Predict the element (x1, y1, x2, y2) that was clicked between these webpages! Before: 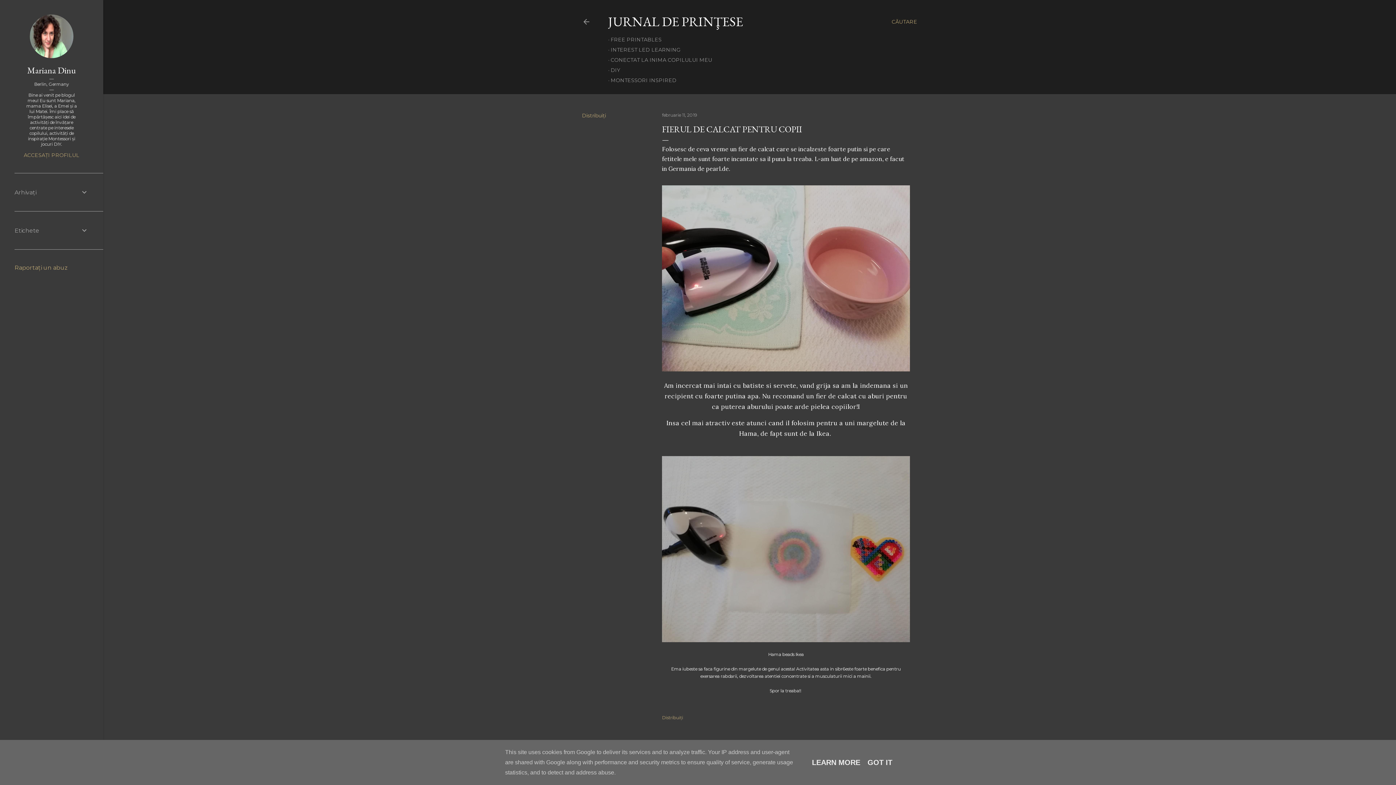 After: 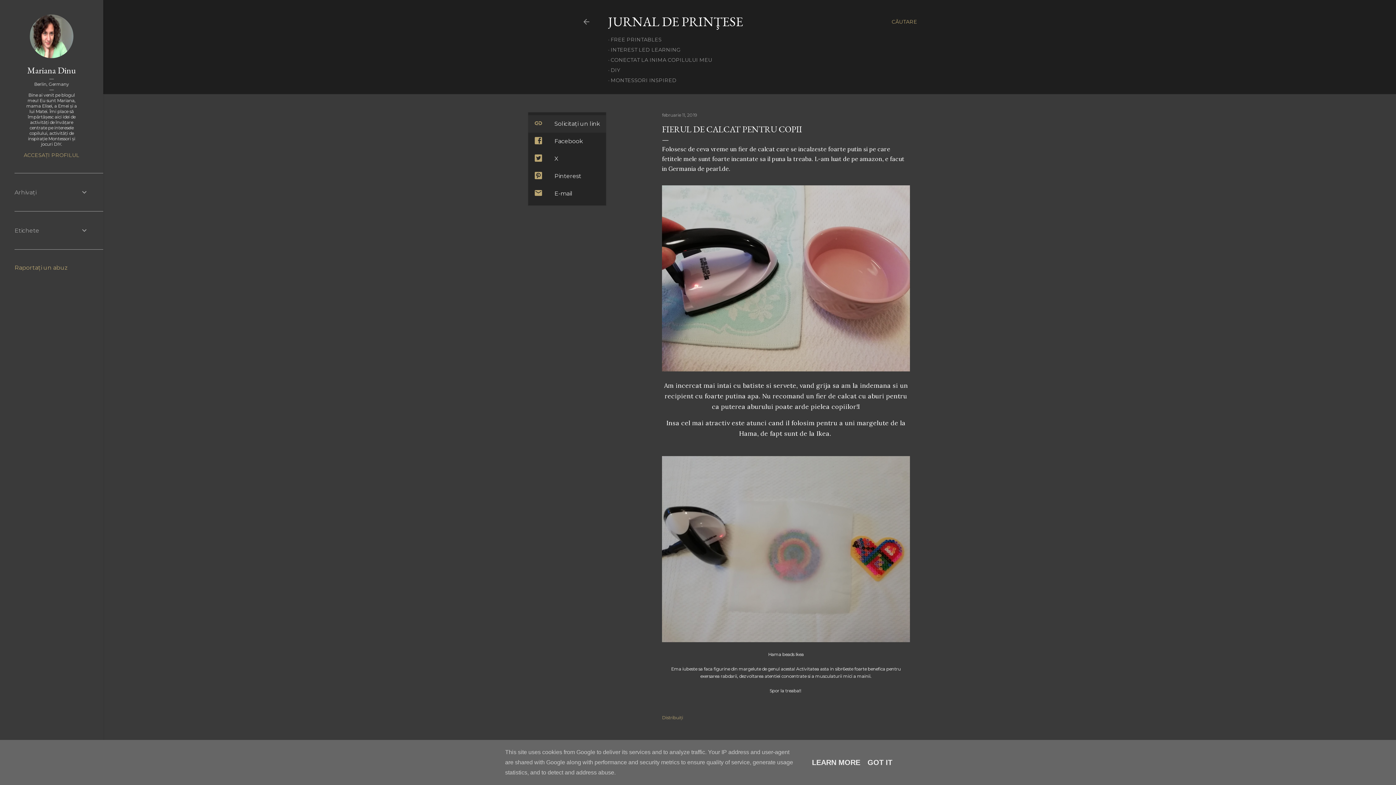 Action: label: Distribuiți bbox: (582, 112, 606, 118)